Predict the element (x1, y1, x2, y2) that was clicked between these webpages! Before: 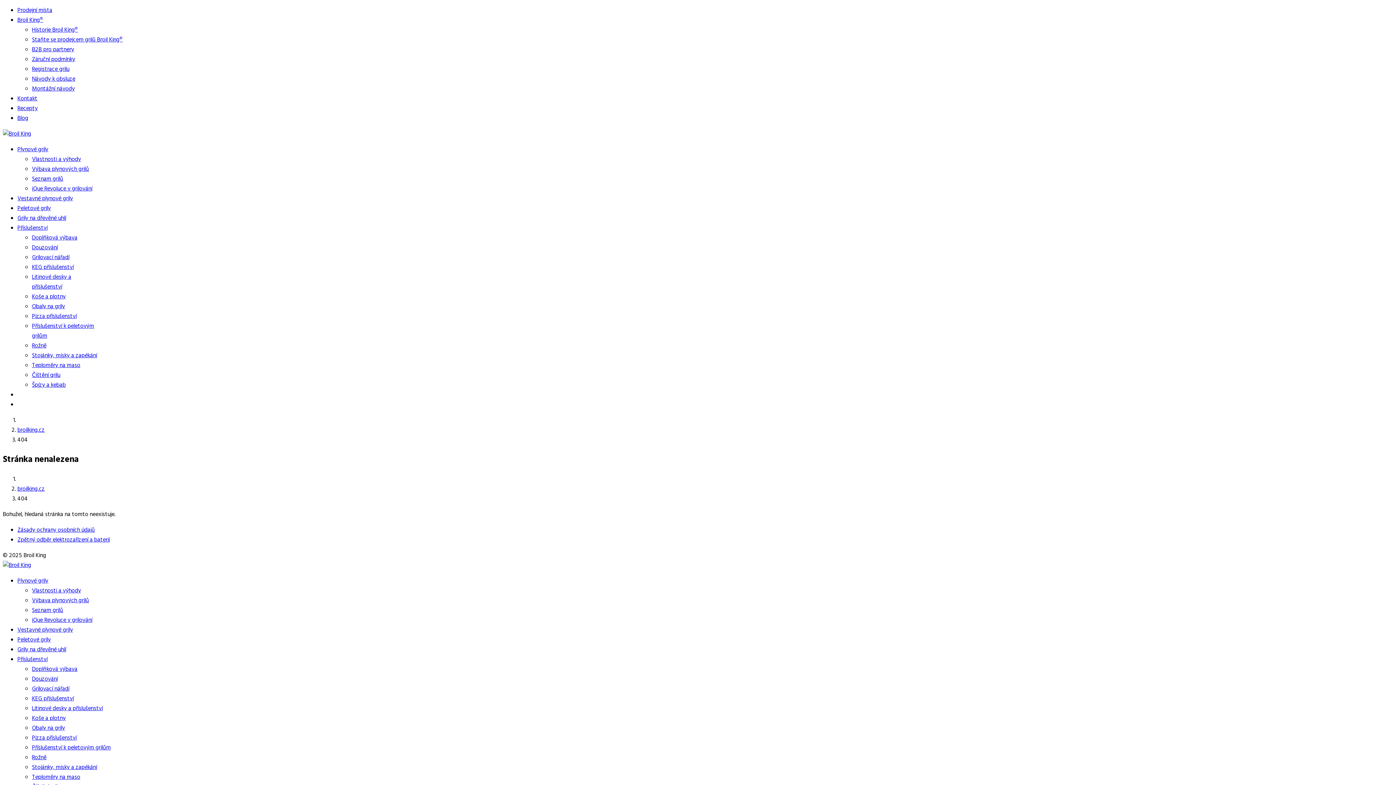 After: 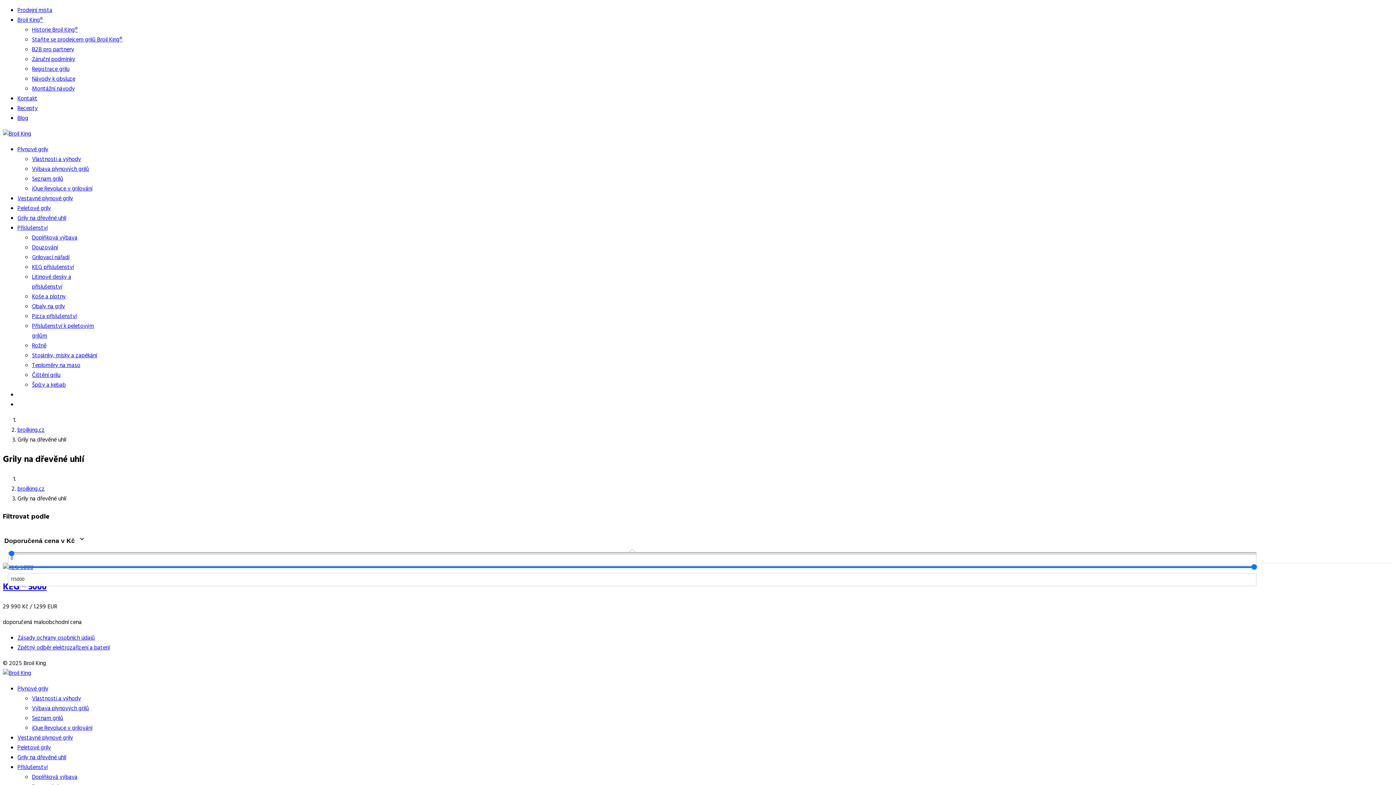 Action: label: Grily na dřevěné uhlí bbox: (17, 213, 66, 223)